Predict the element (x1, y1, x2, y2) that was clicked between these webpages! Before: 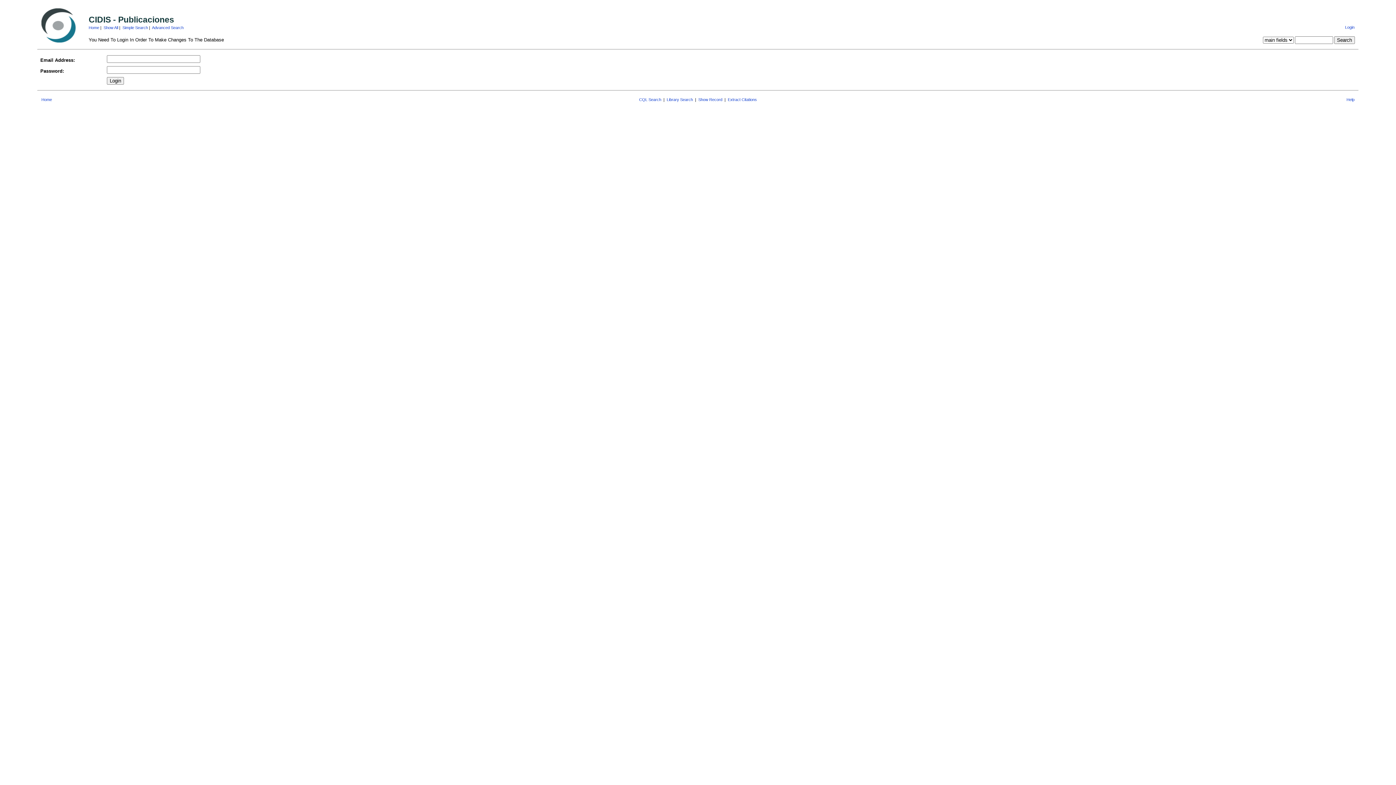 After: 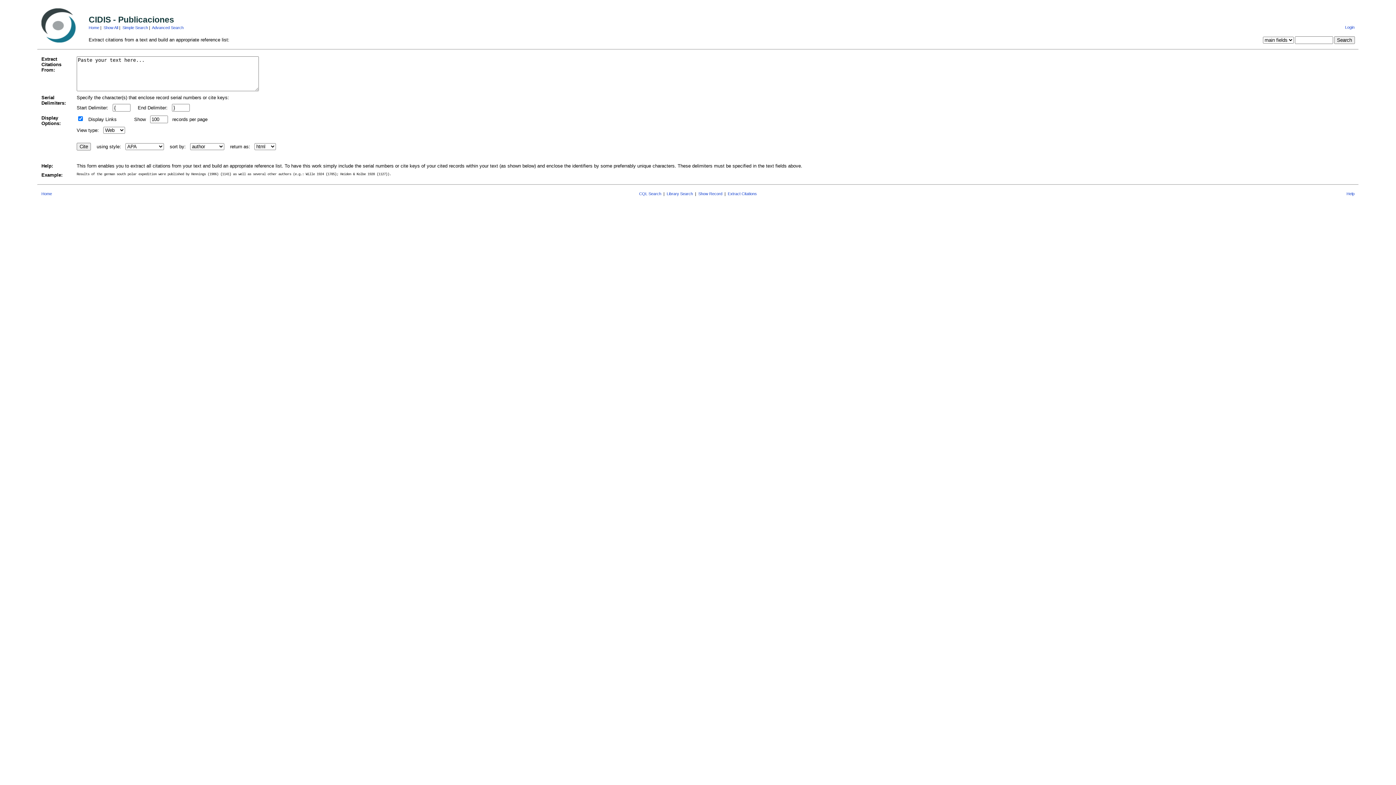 Action: label: Extract Citations bbox: (728, 97, 757, 101)